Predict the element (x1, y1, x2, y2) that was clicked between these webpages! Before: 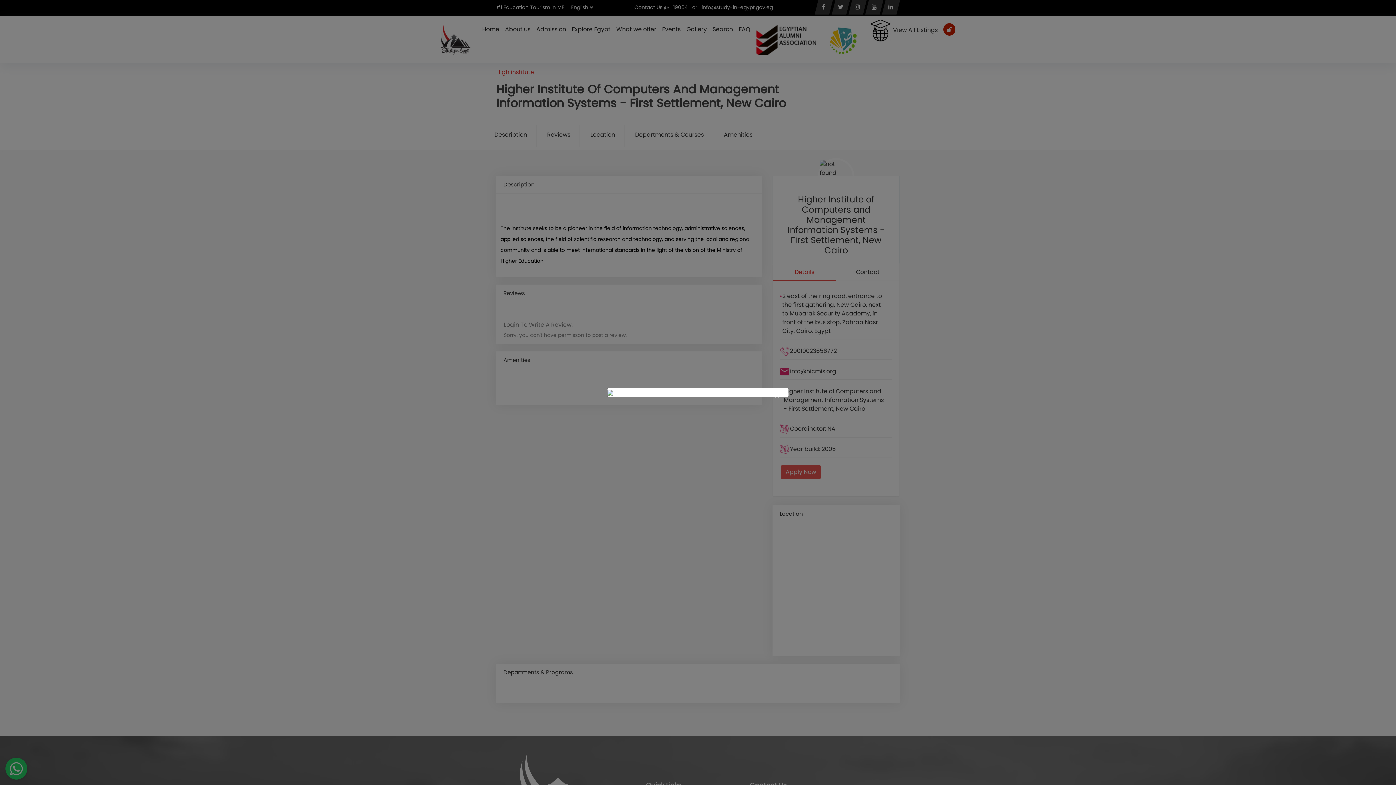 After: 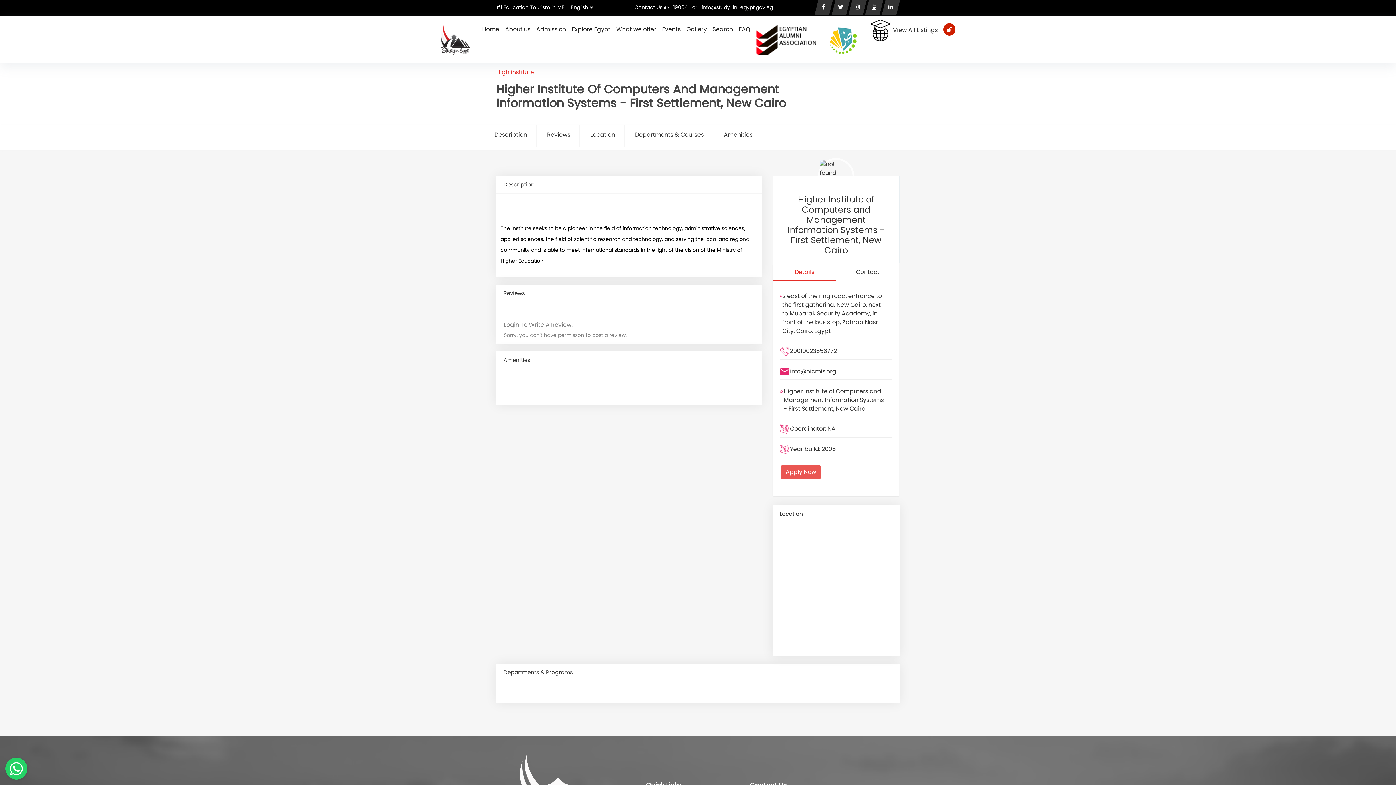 Action: label: Close bbox: (607, 388, 779, 400)